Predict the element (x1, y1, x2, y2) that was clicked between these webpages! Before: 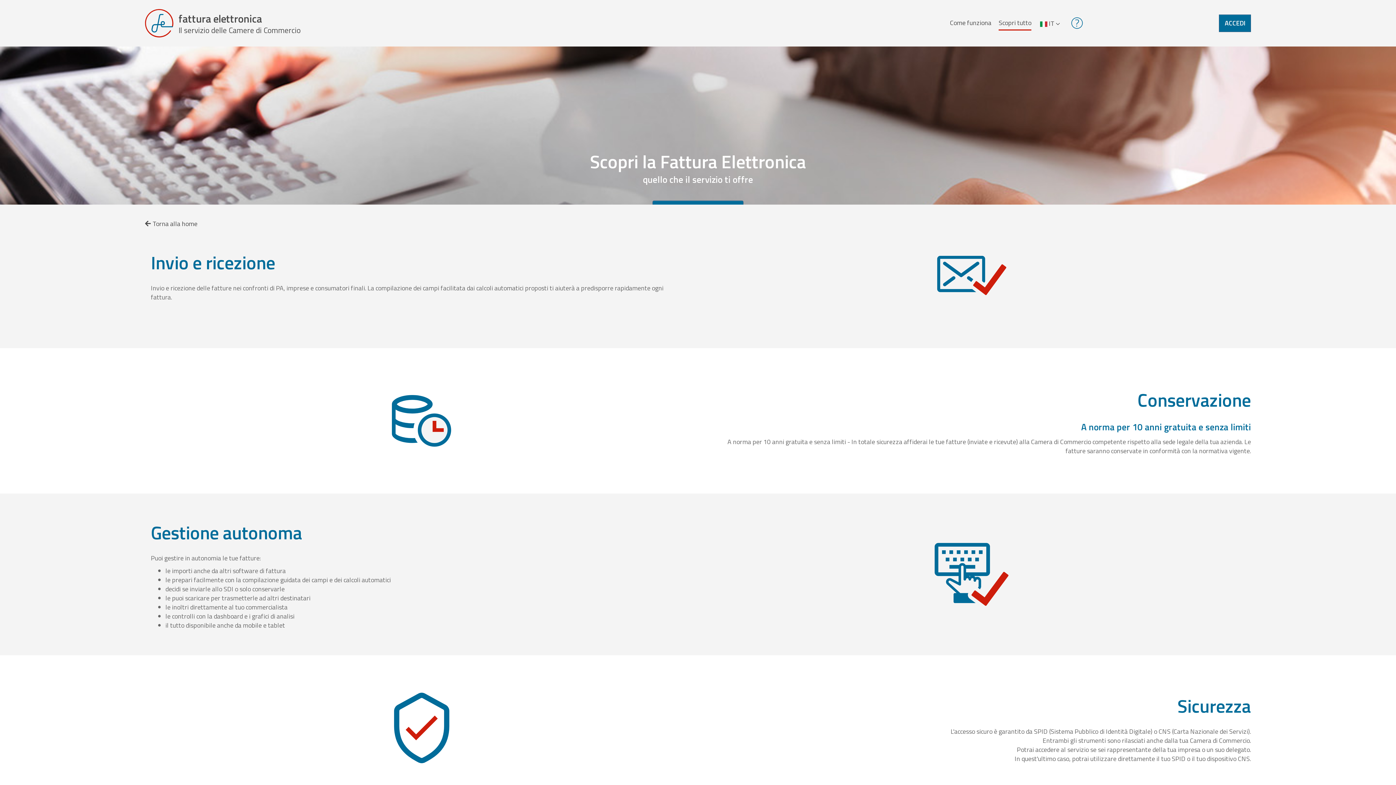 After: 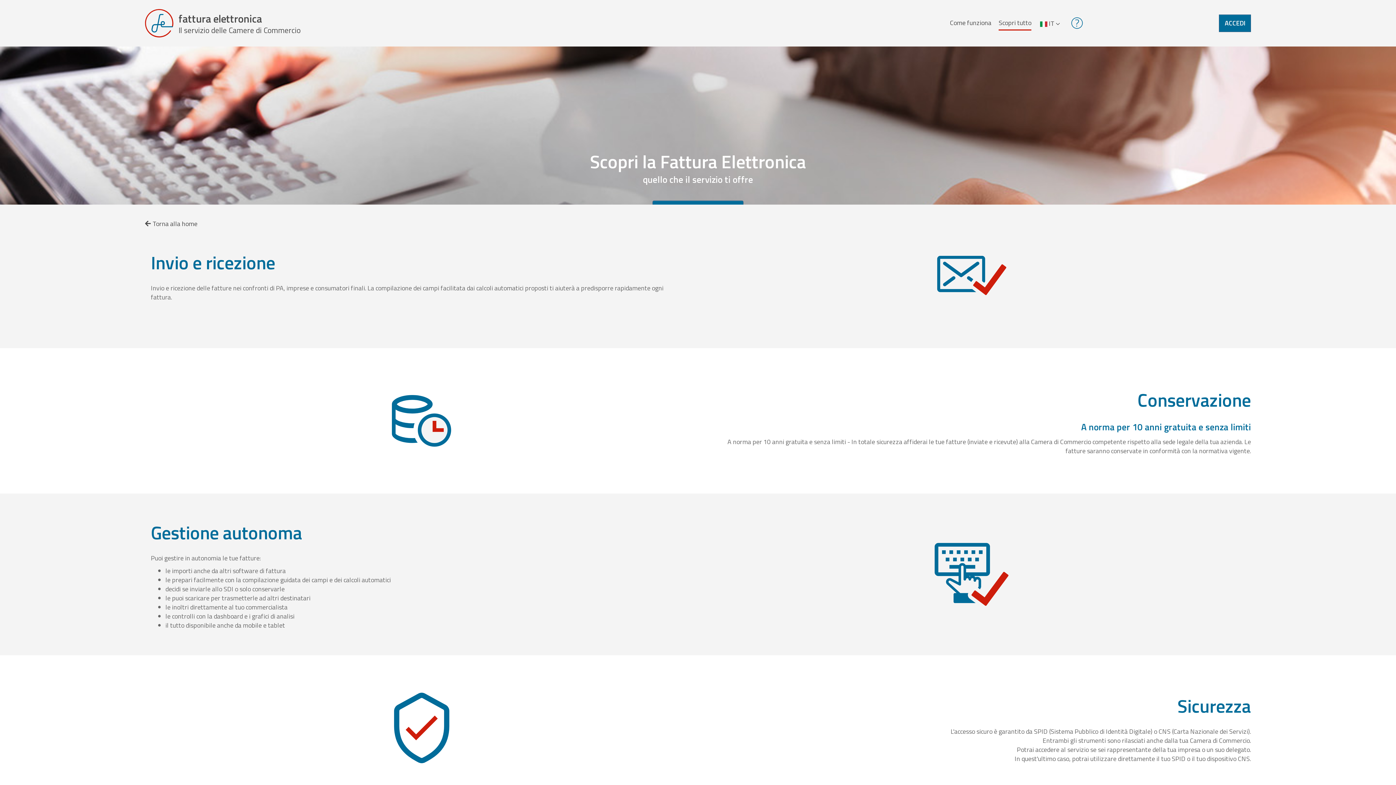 Action: bbox: (998, 16, 1031, 30) label: Scopri tutto